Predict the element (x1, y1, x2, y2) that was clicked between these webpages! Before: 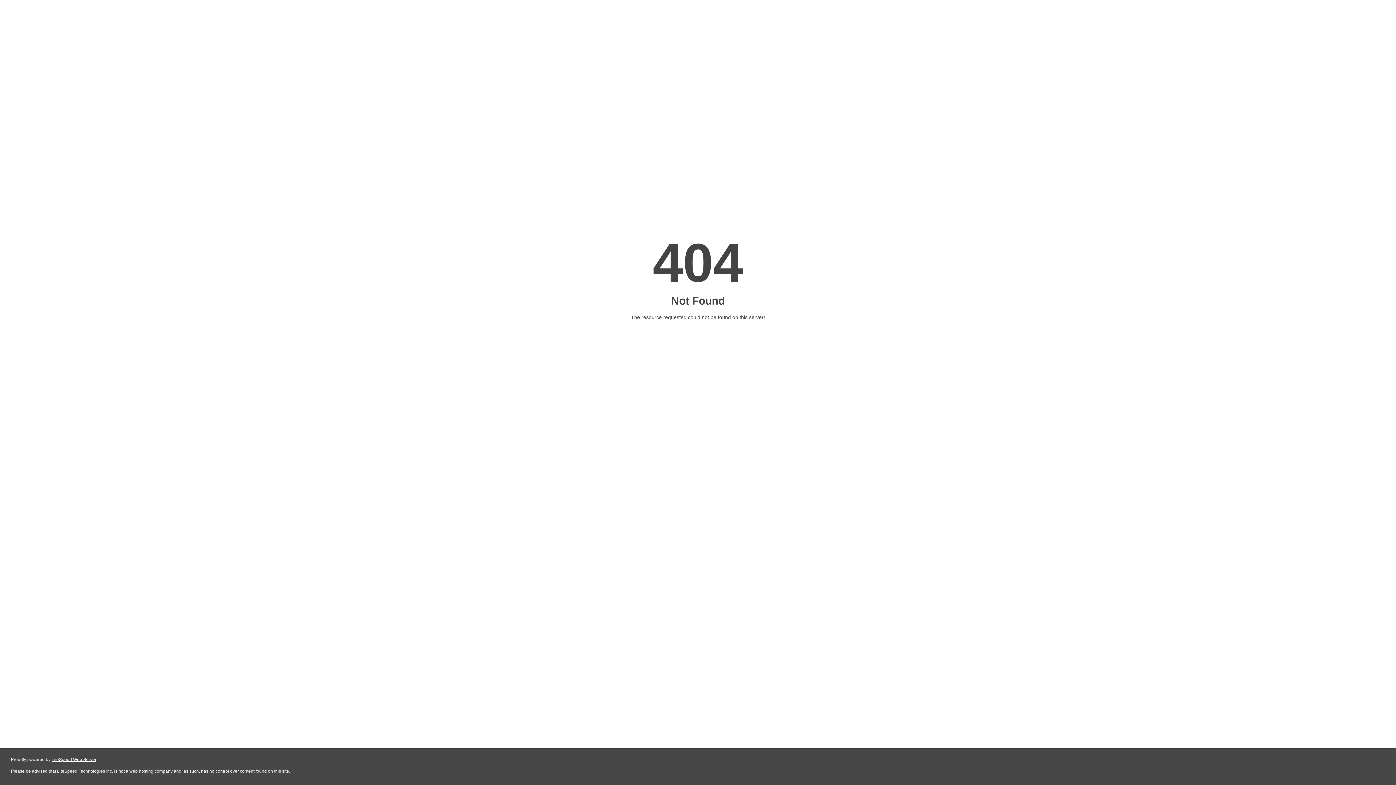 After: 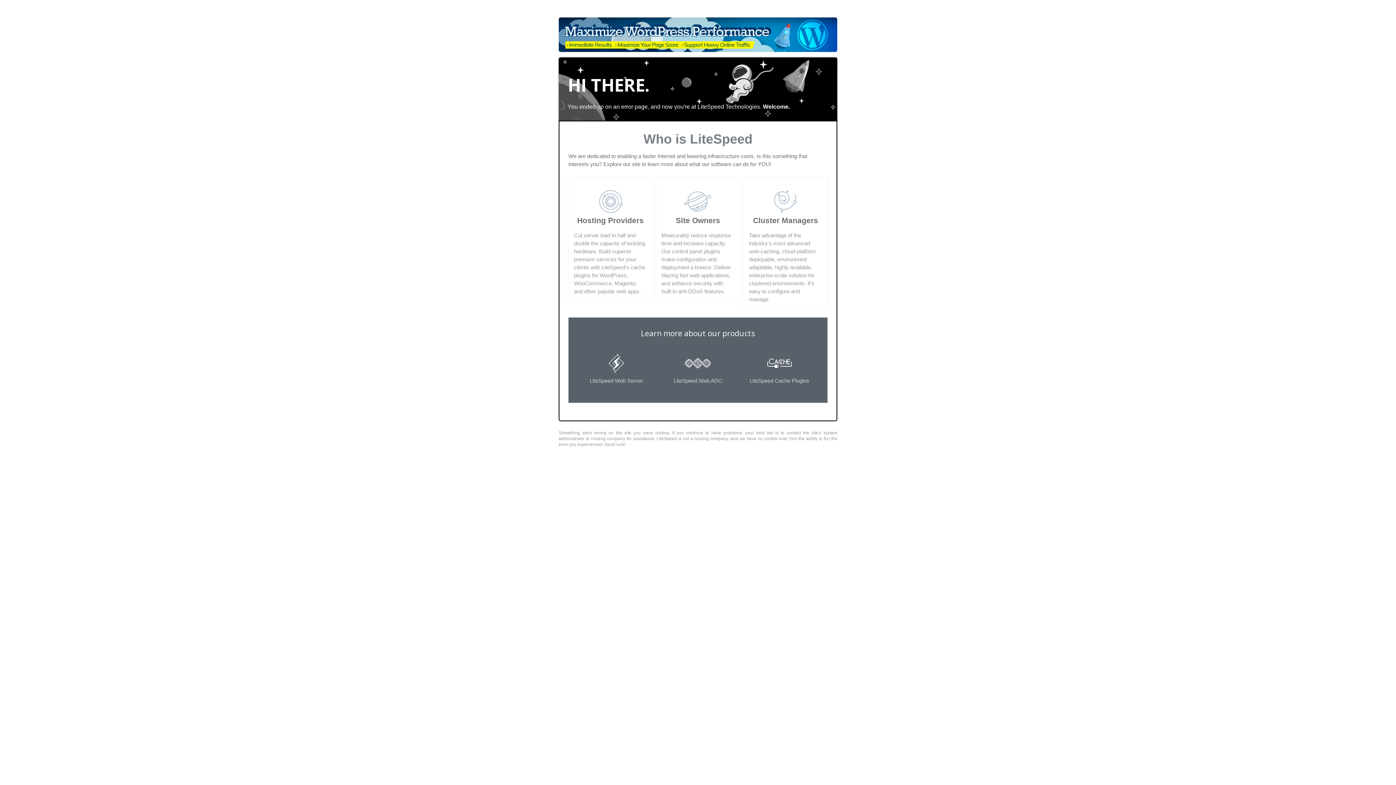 Action: label: LiteSpeed Web Server bbox: (51, 757, 96, 762)